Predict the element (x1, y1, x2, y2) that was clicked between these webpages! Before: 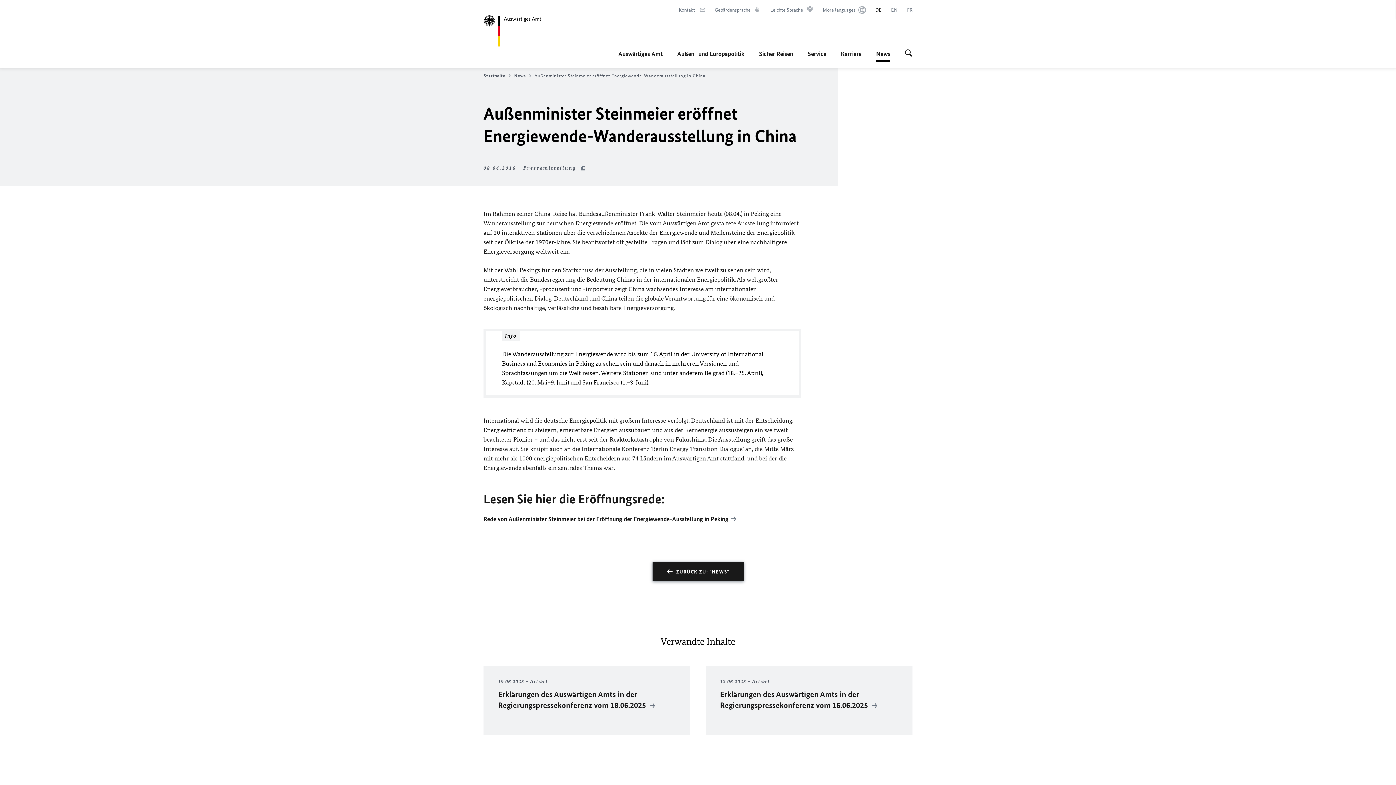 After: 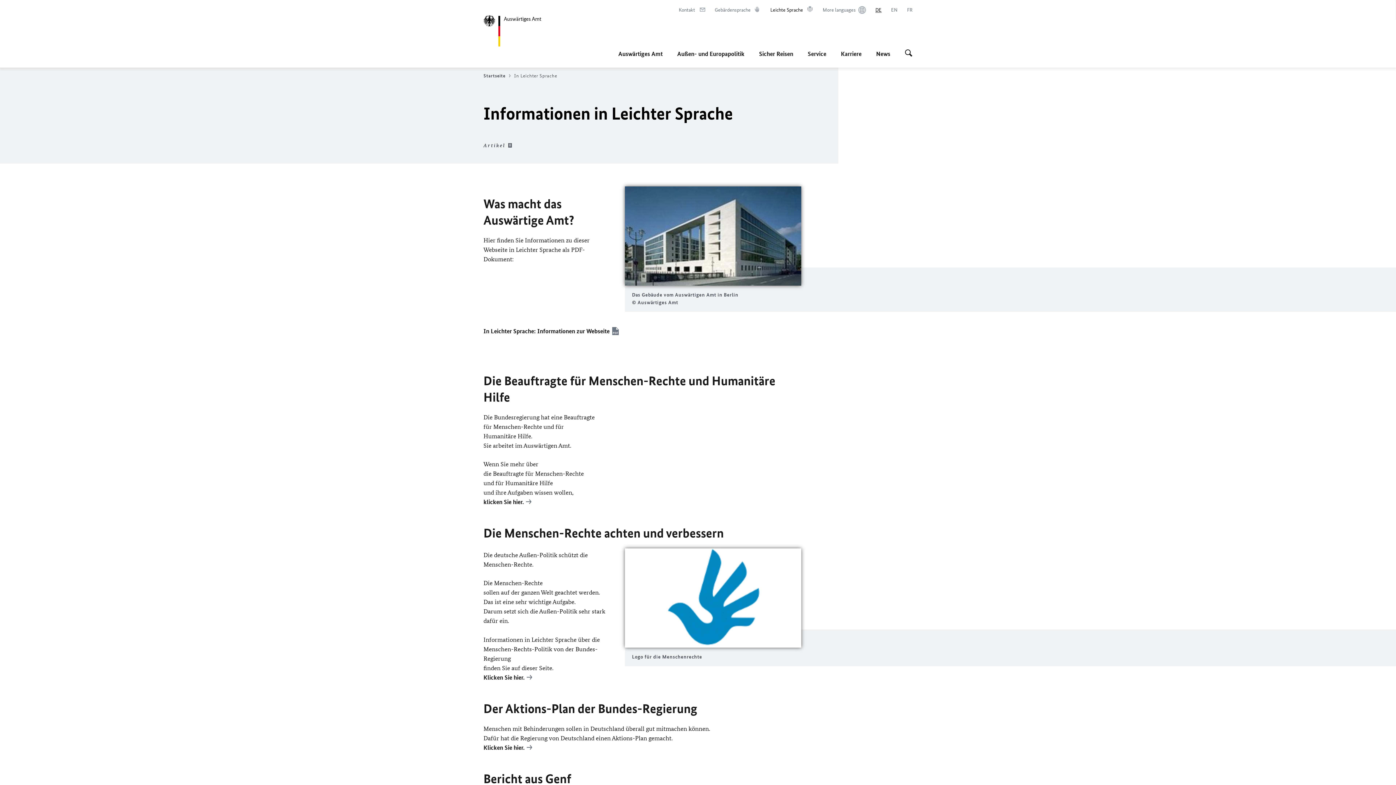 Action: label: Leichte Sprache
Im neuen Tab öffnen bbox: (770, 6, 813, 13)